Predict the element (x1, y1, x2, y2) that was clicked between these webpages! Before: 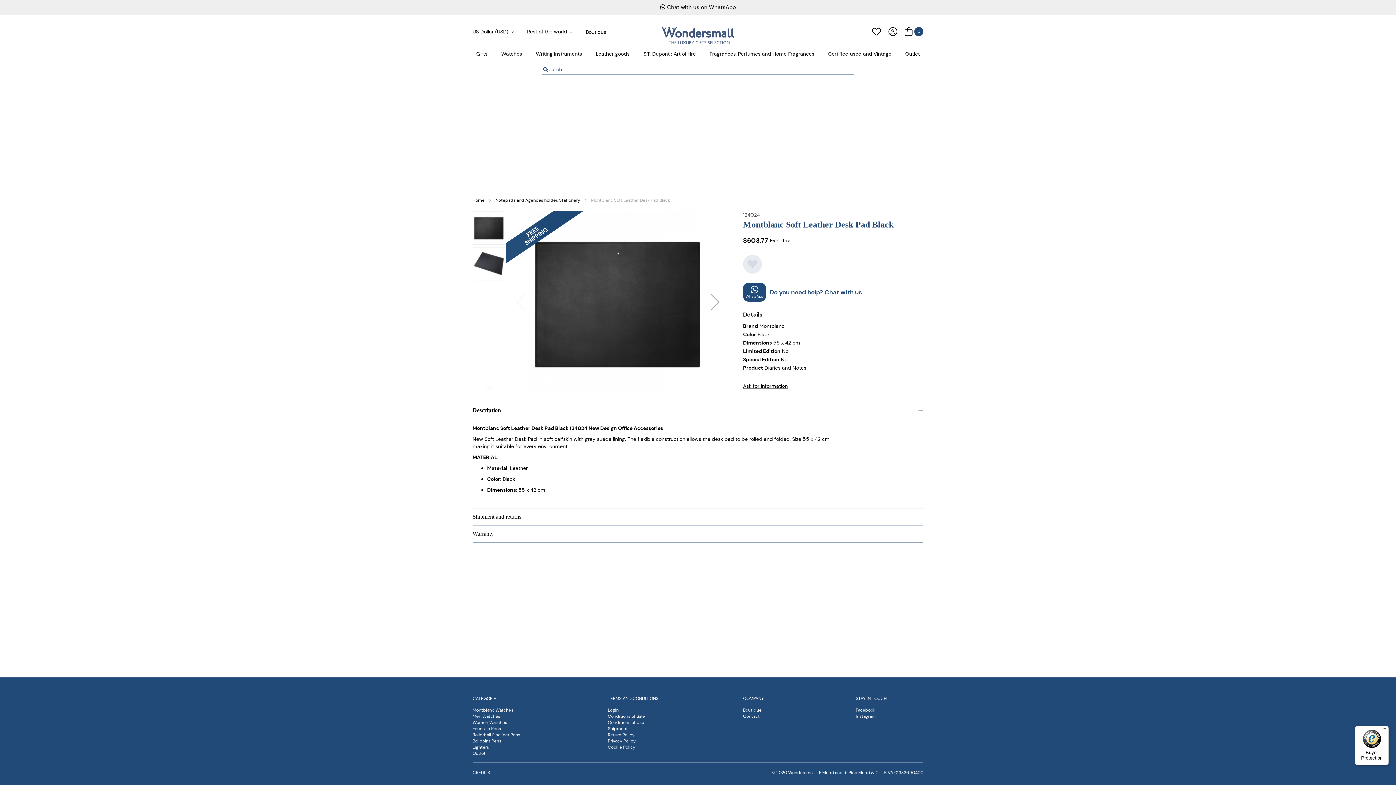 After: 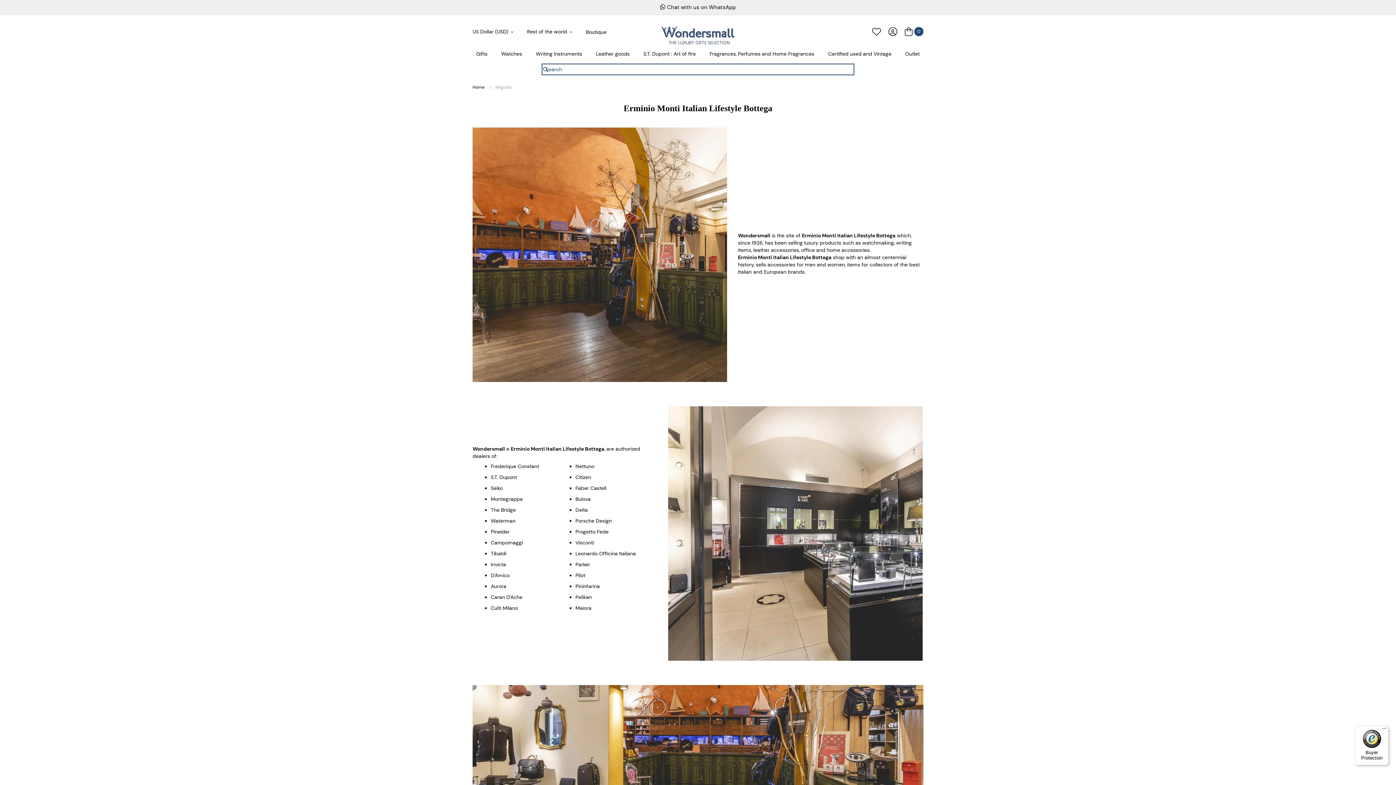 Action: bbox: (743, 707, 761, 713) label: Boutique